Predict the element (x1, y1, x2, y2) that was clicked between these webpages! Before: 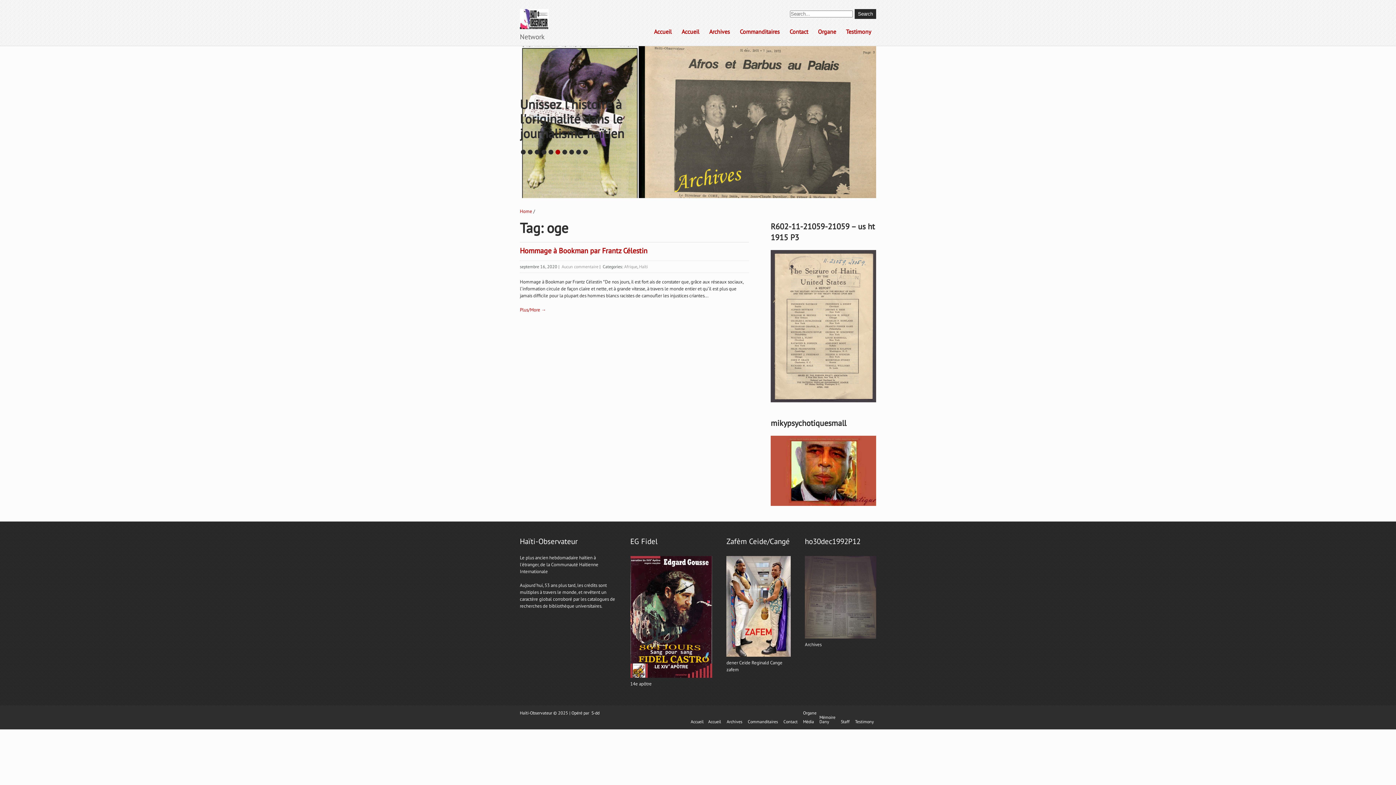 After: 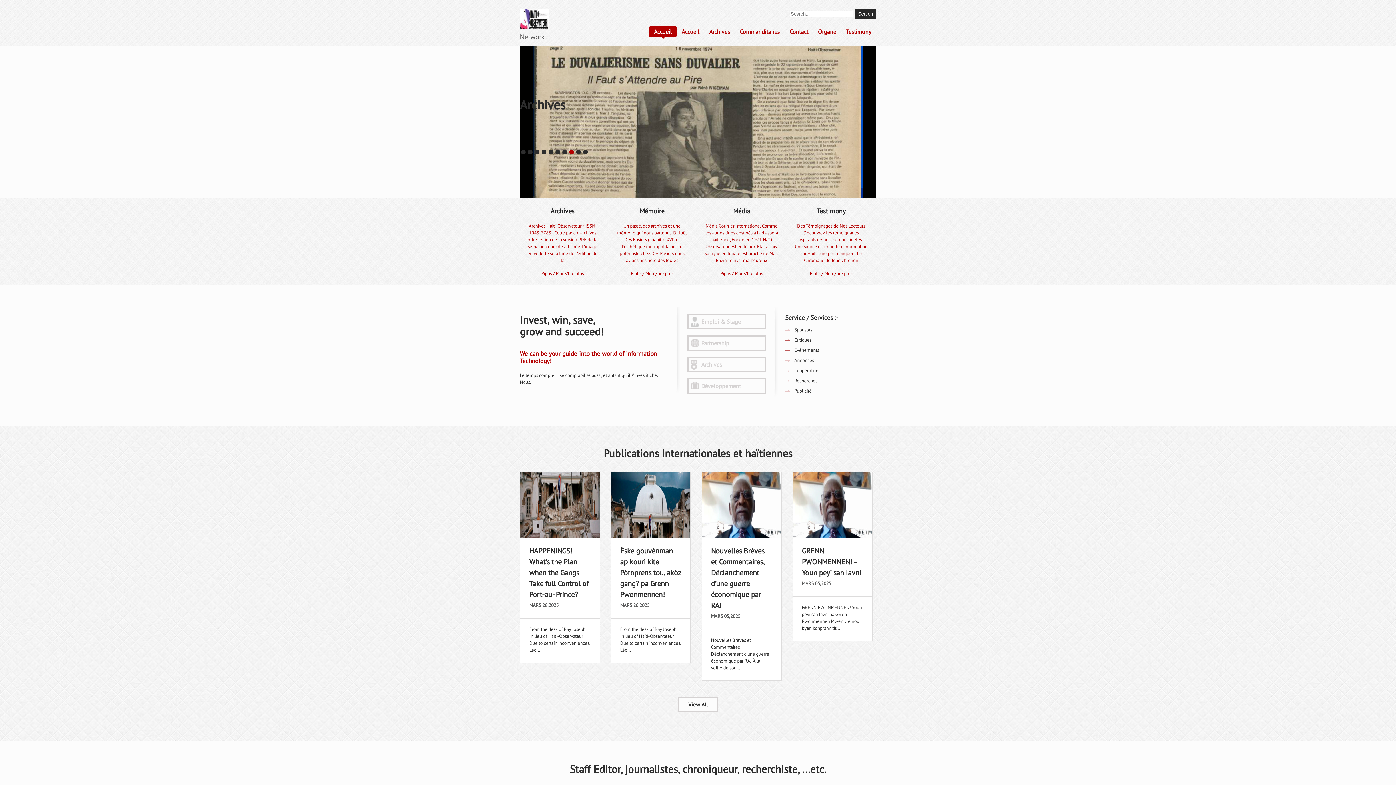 Action: bbox: (649, 26, 676, 37) label: Accueil